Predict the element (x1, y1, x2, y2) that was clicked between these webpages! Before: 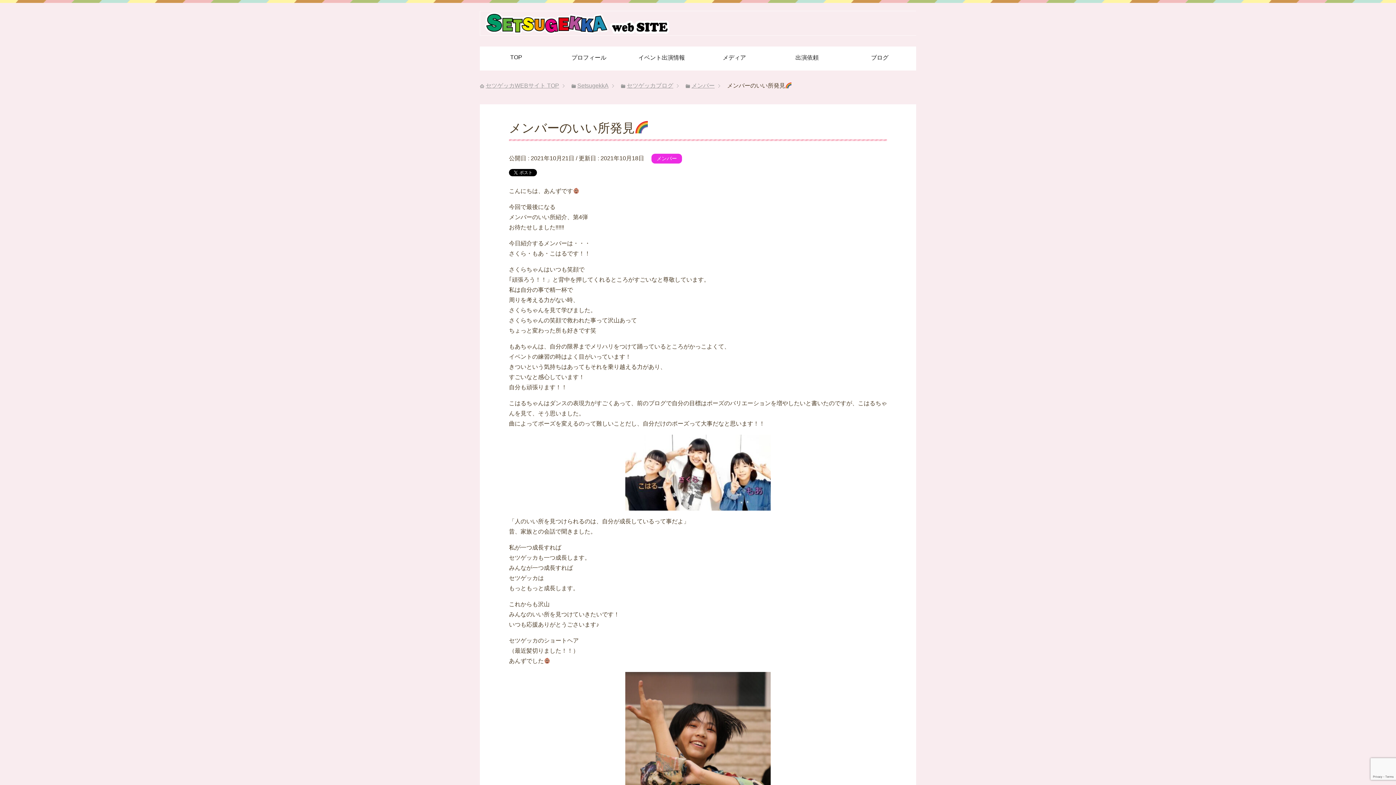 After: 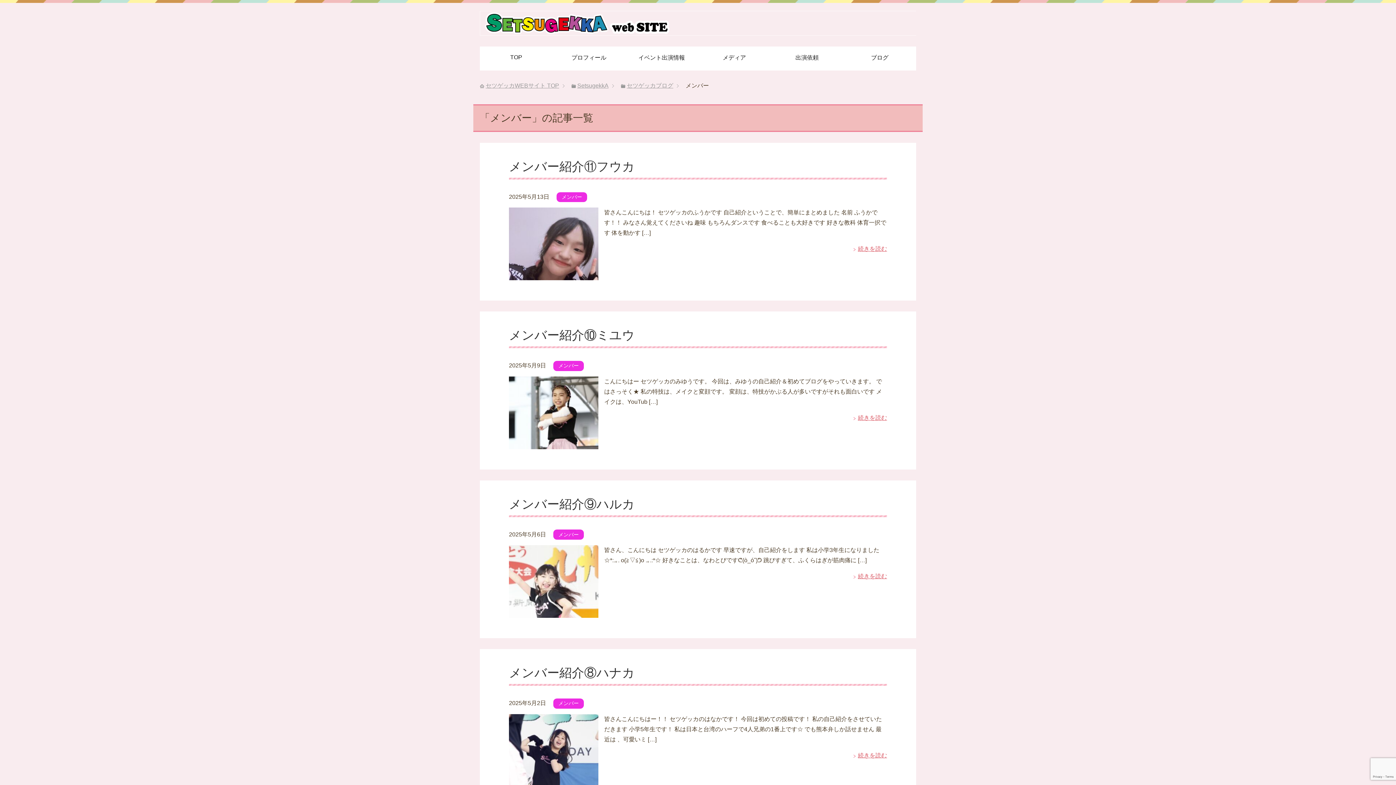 Action: bbox: (654, 153, 679, 163) label: メンバー